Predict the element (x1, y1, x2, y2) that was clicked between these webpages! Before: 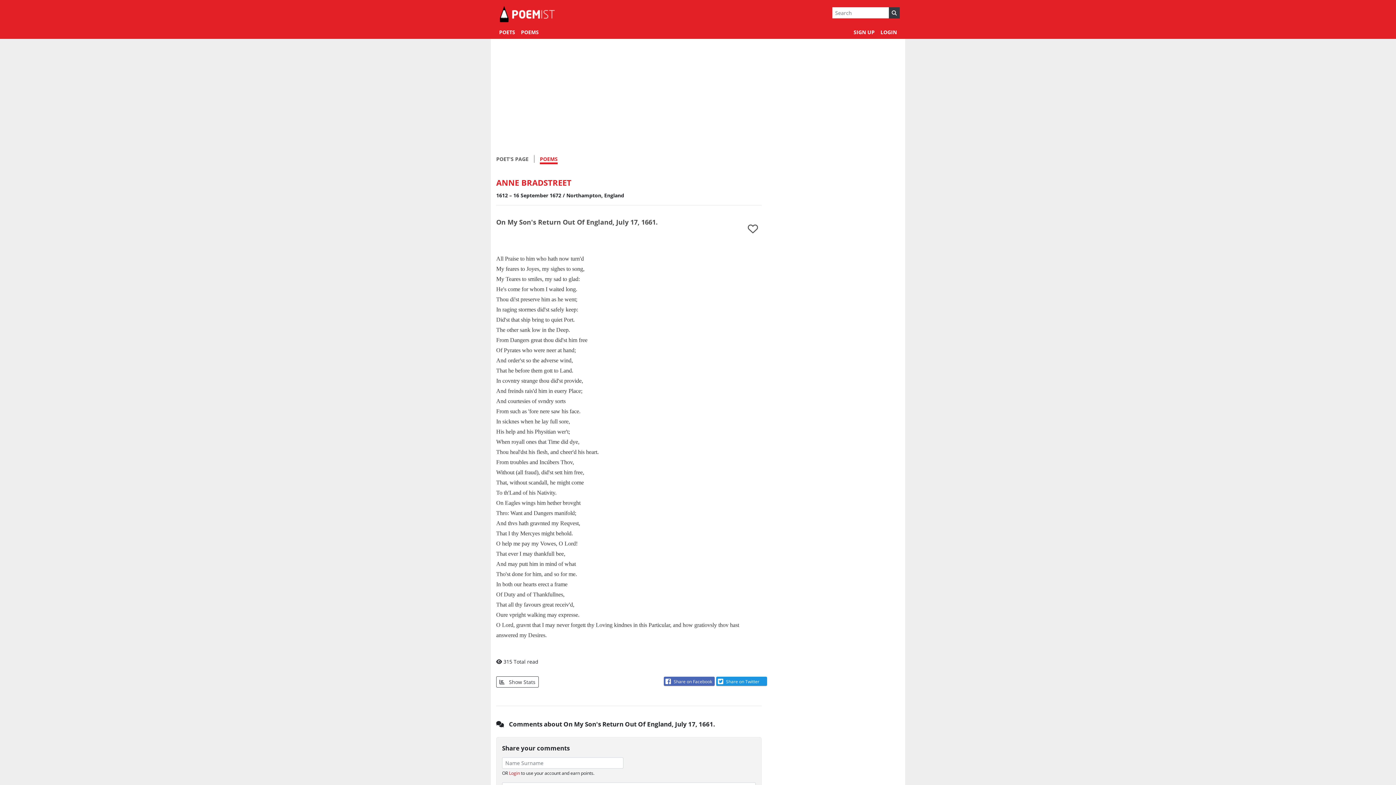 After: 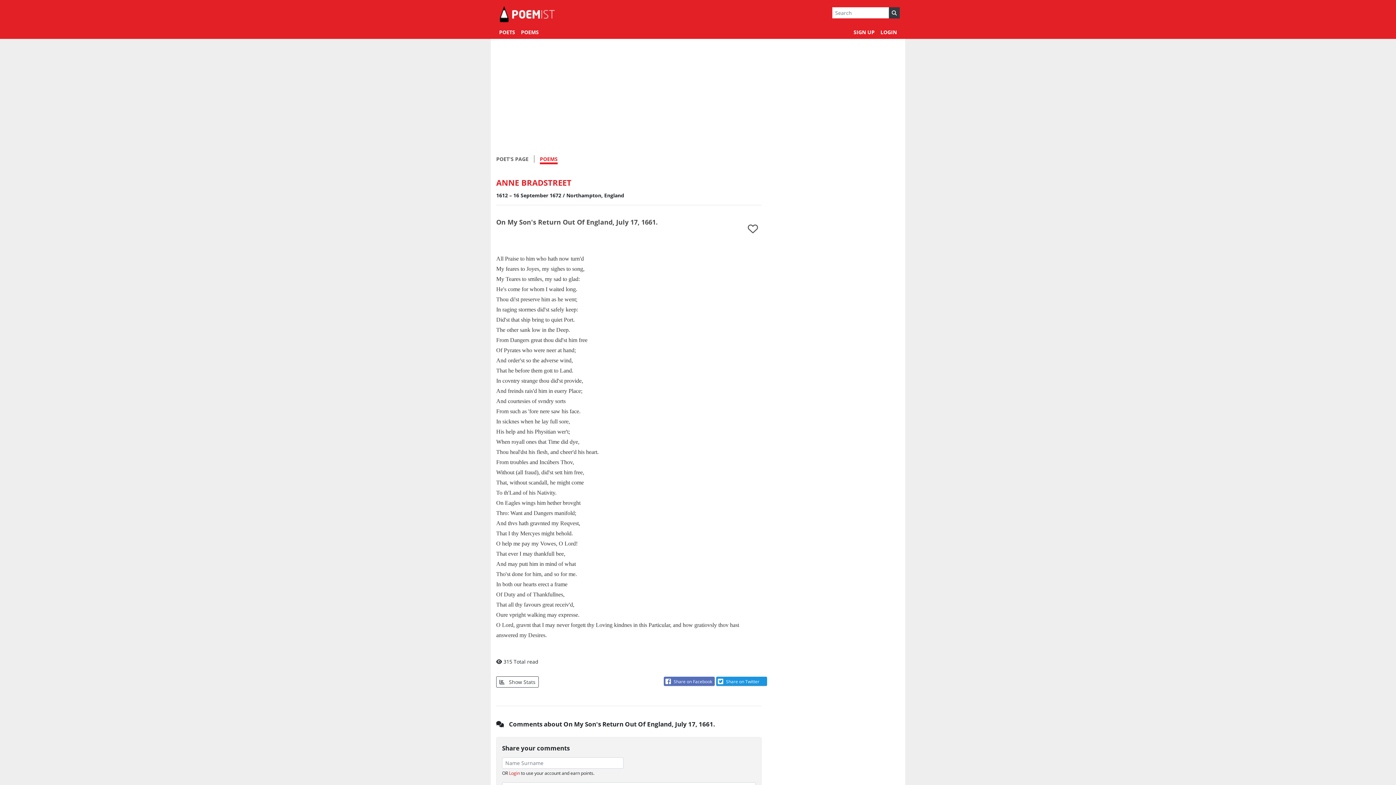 Action: label: Share on Facebook bbox: (664, 677, 714, 686)